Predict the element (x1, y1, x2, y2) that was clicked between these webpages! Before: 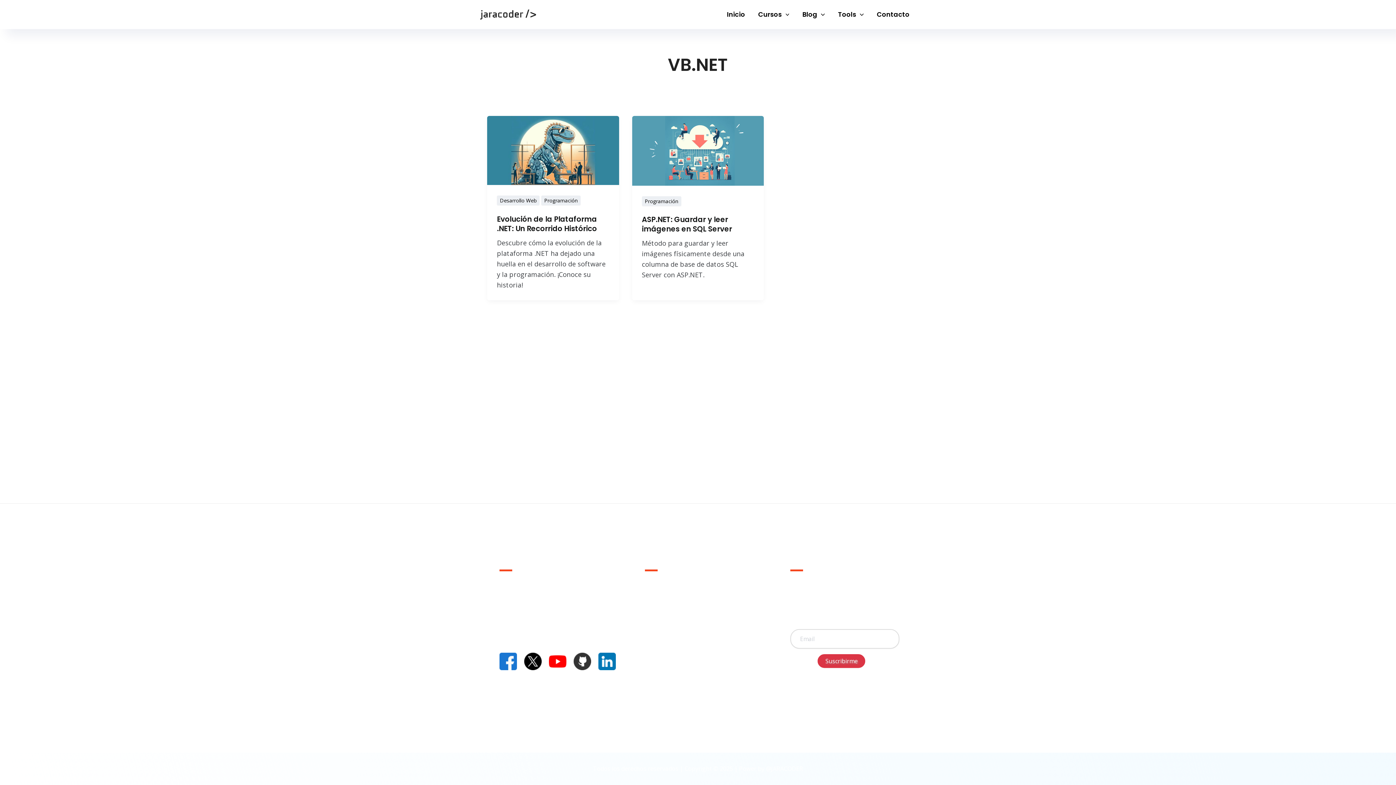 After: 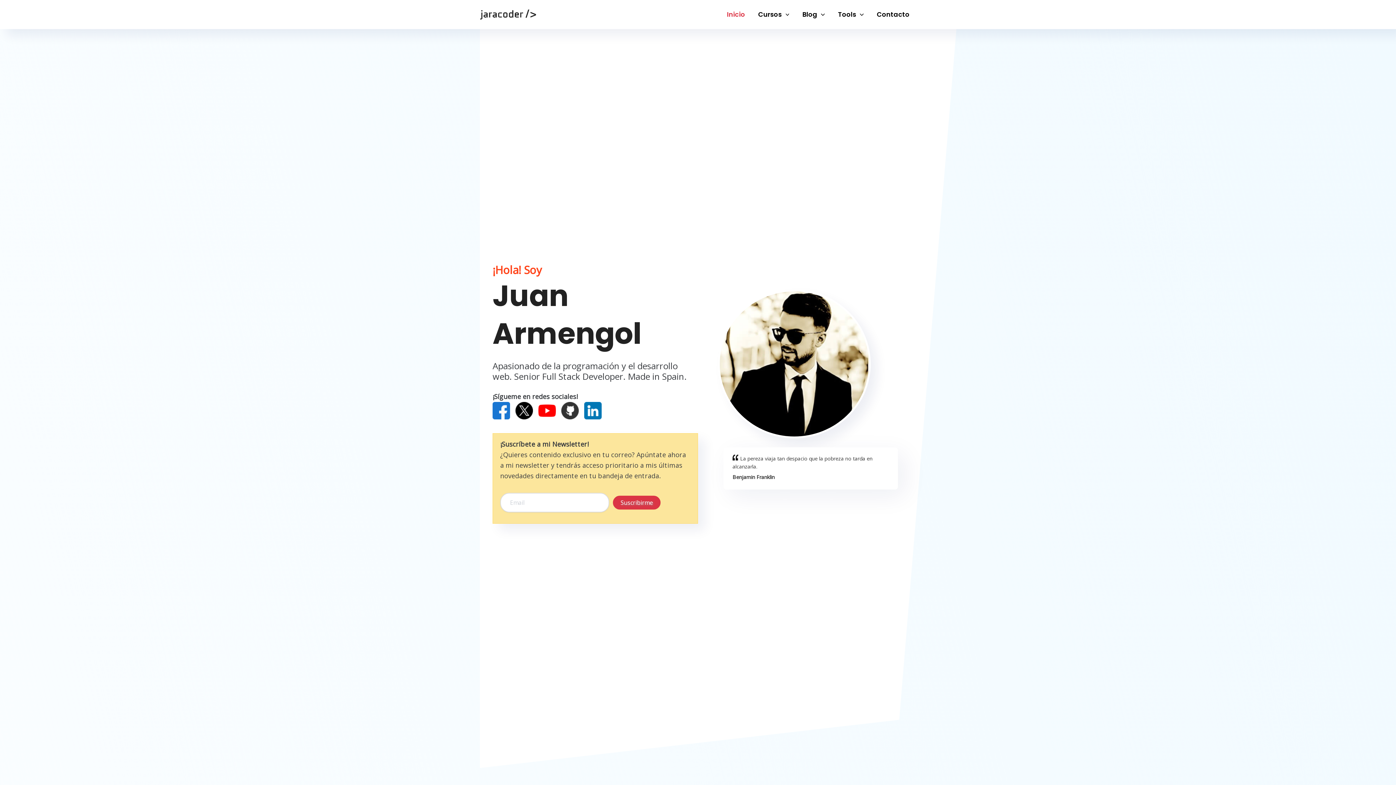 Action: label: @JARACODER bbox: (766, 765, 803, 773)